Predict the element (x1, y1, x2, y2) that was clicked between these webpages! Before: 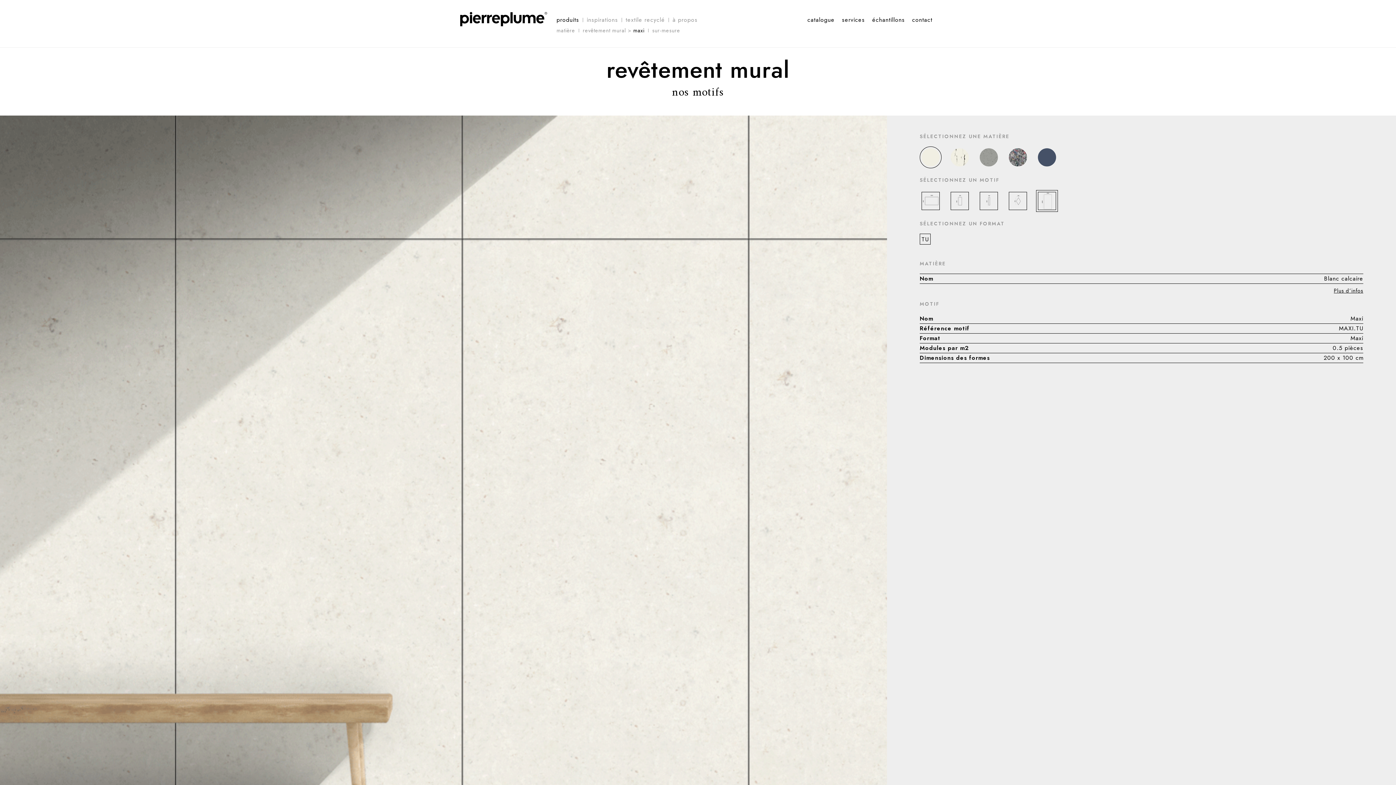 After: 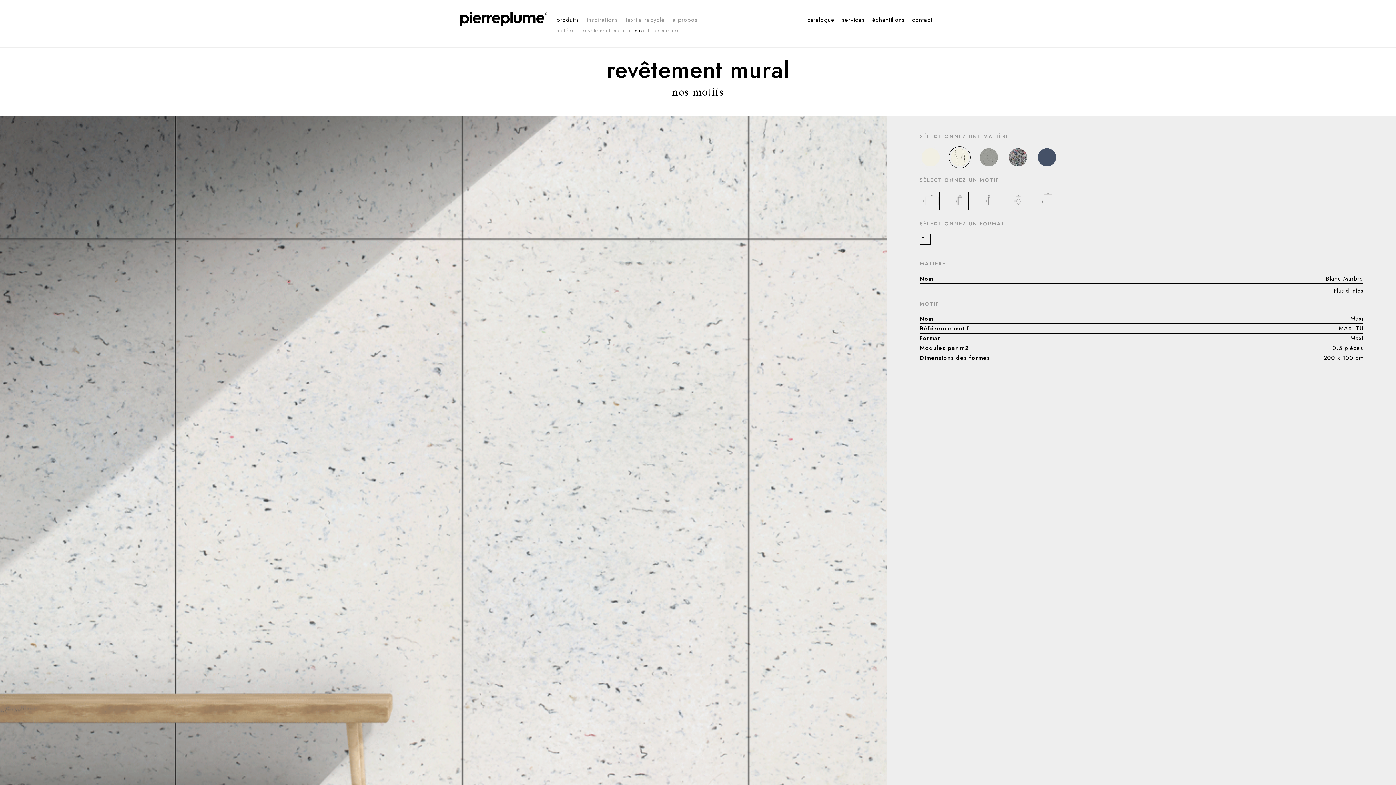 Action: bbox: (949, 146, 970, 168)